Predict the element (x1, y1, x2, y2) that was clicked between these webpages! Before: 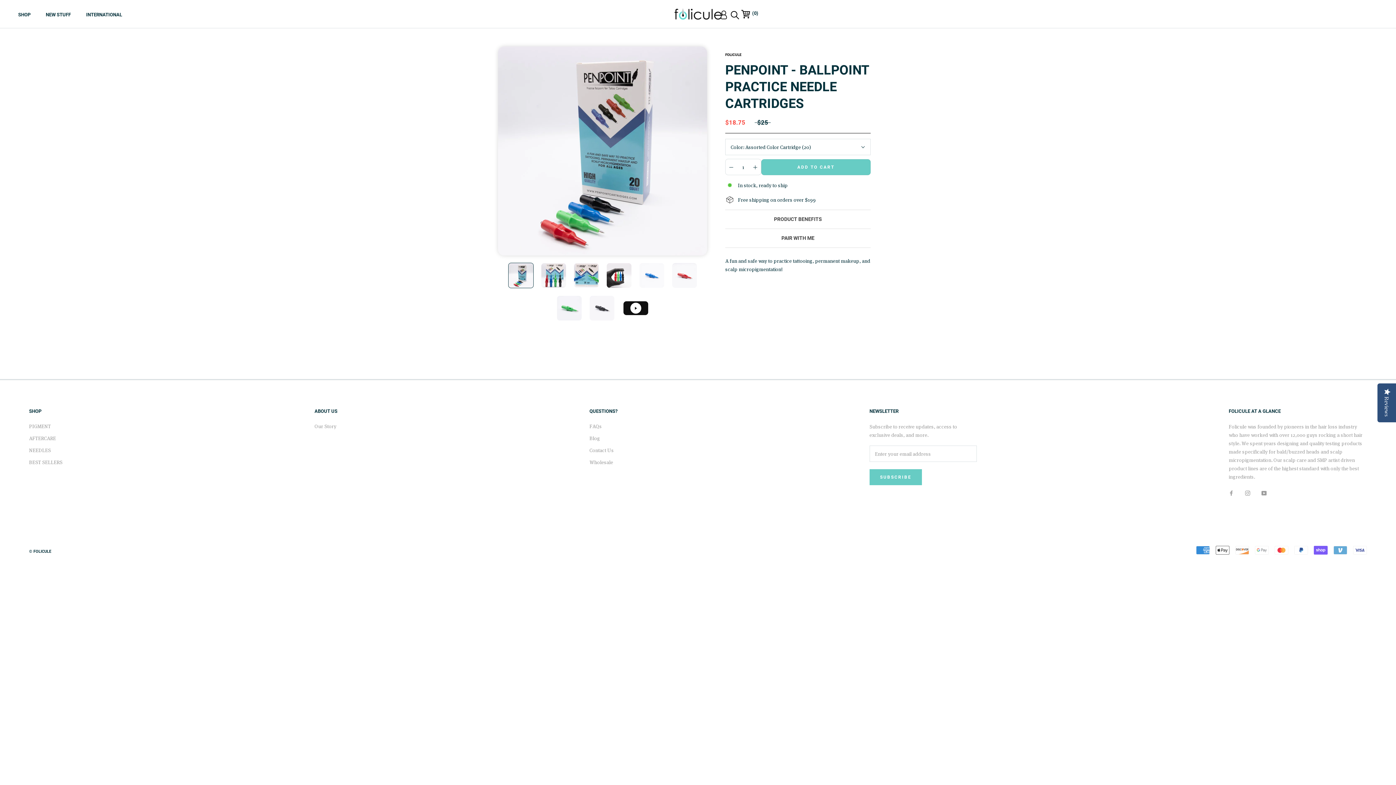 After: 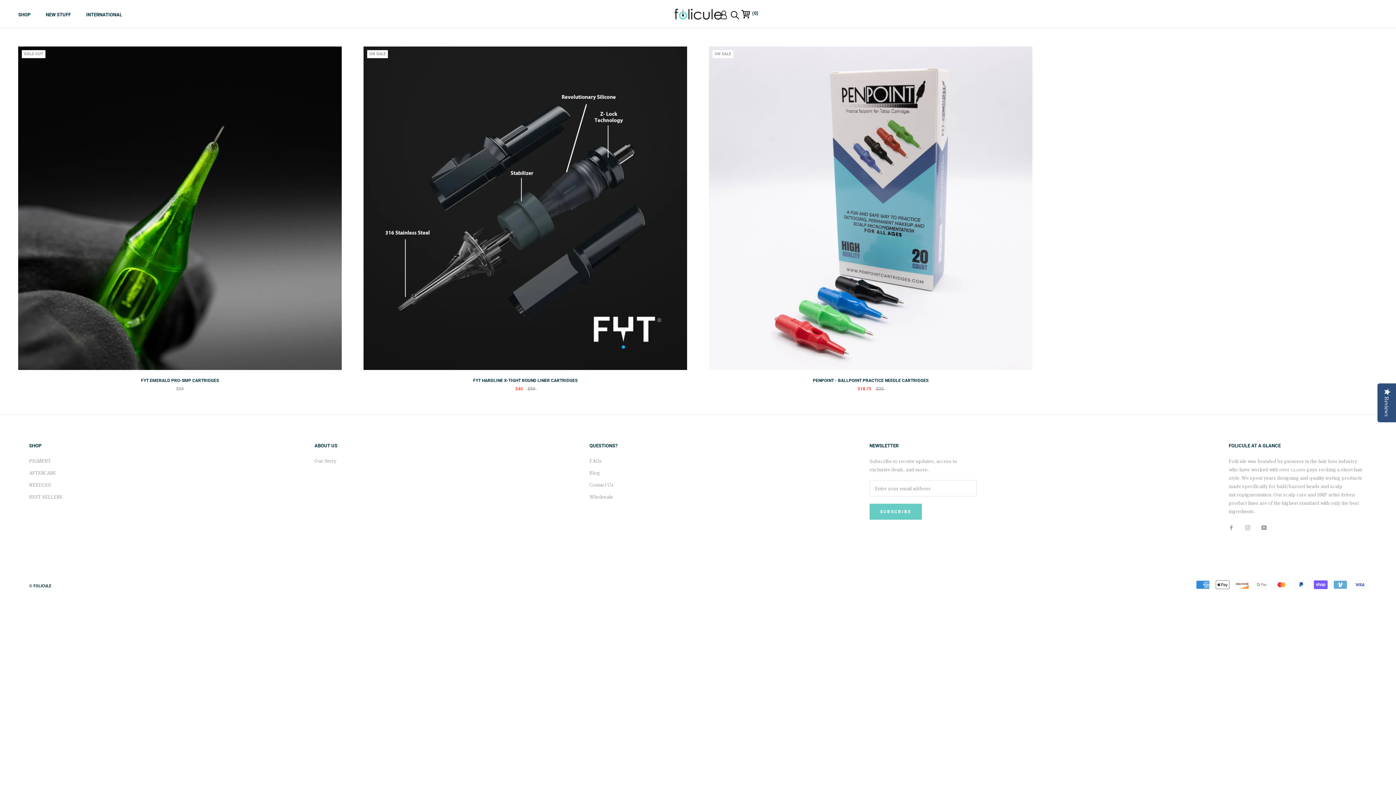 Action: label: NEEDLES bbox: (29, 446, 62, 454)